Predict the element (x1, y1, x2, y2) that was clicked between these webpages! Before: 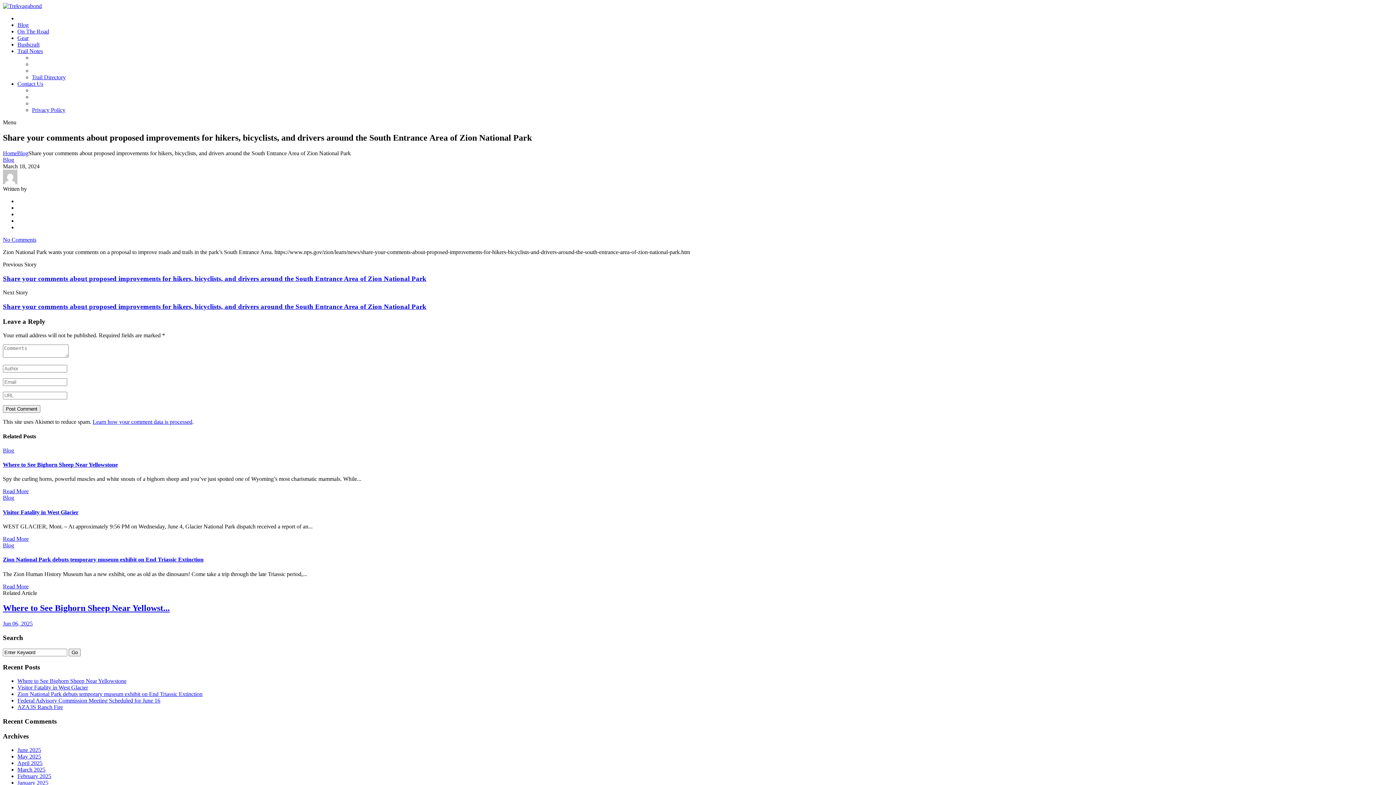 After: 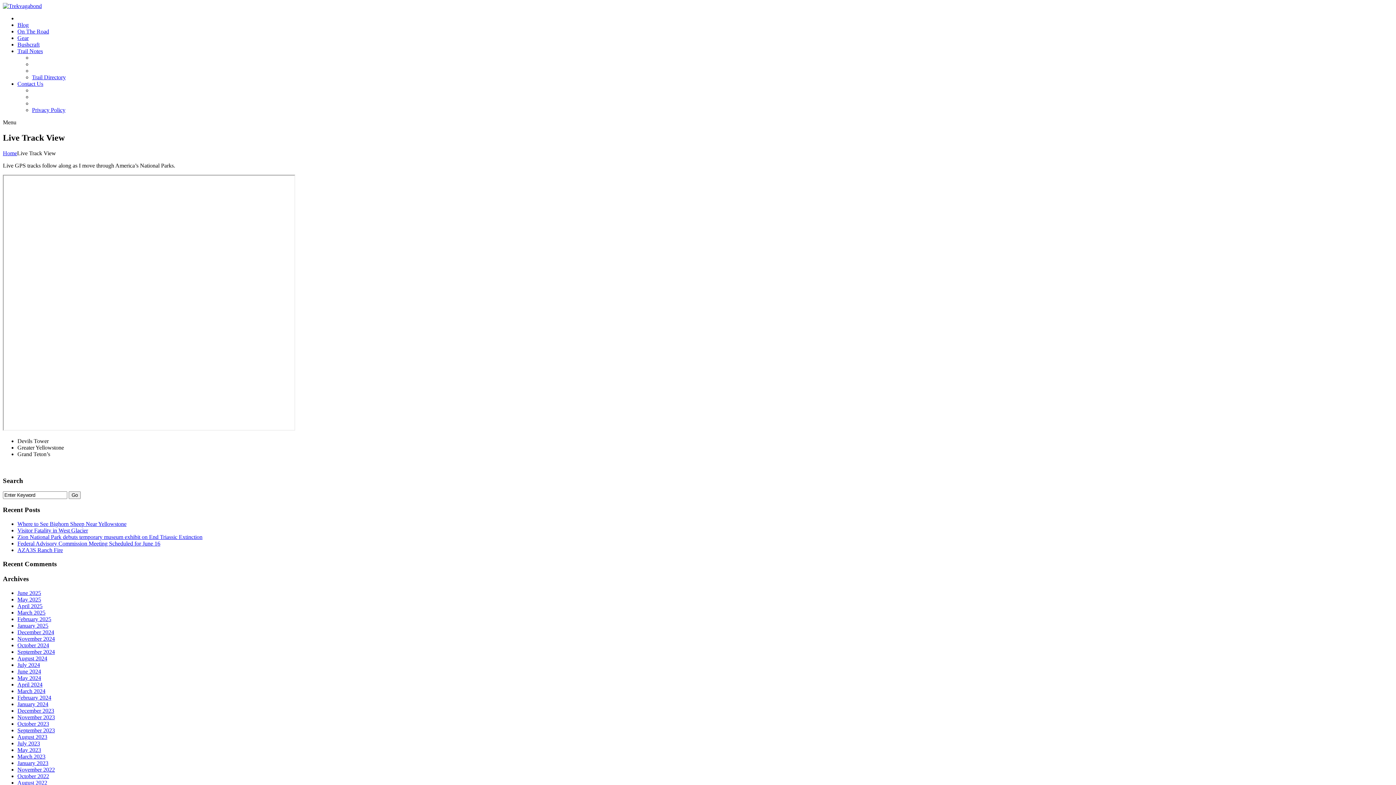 Action: bbox: (2, 2, 41, 9)